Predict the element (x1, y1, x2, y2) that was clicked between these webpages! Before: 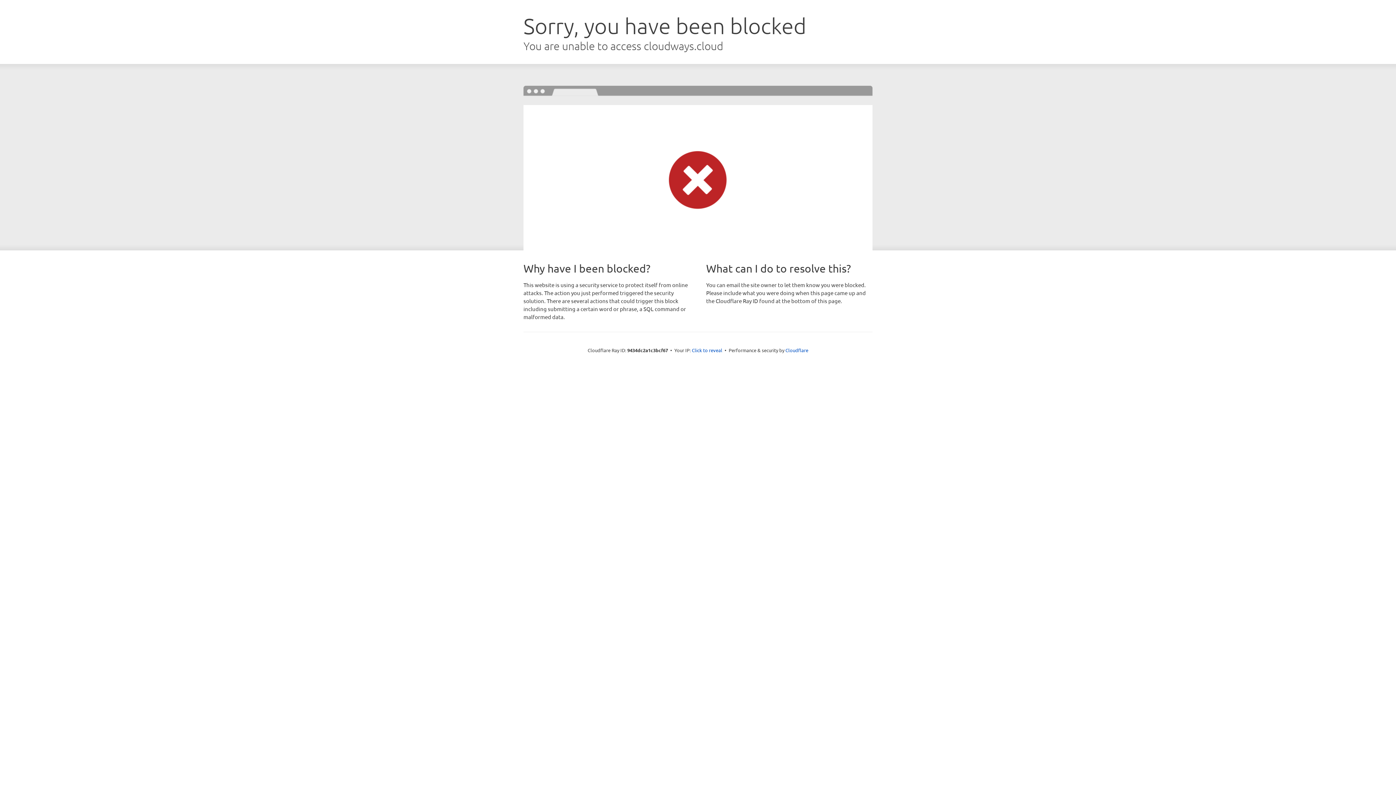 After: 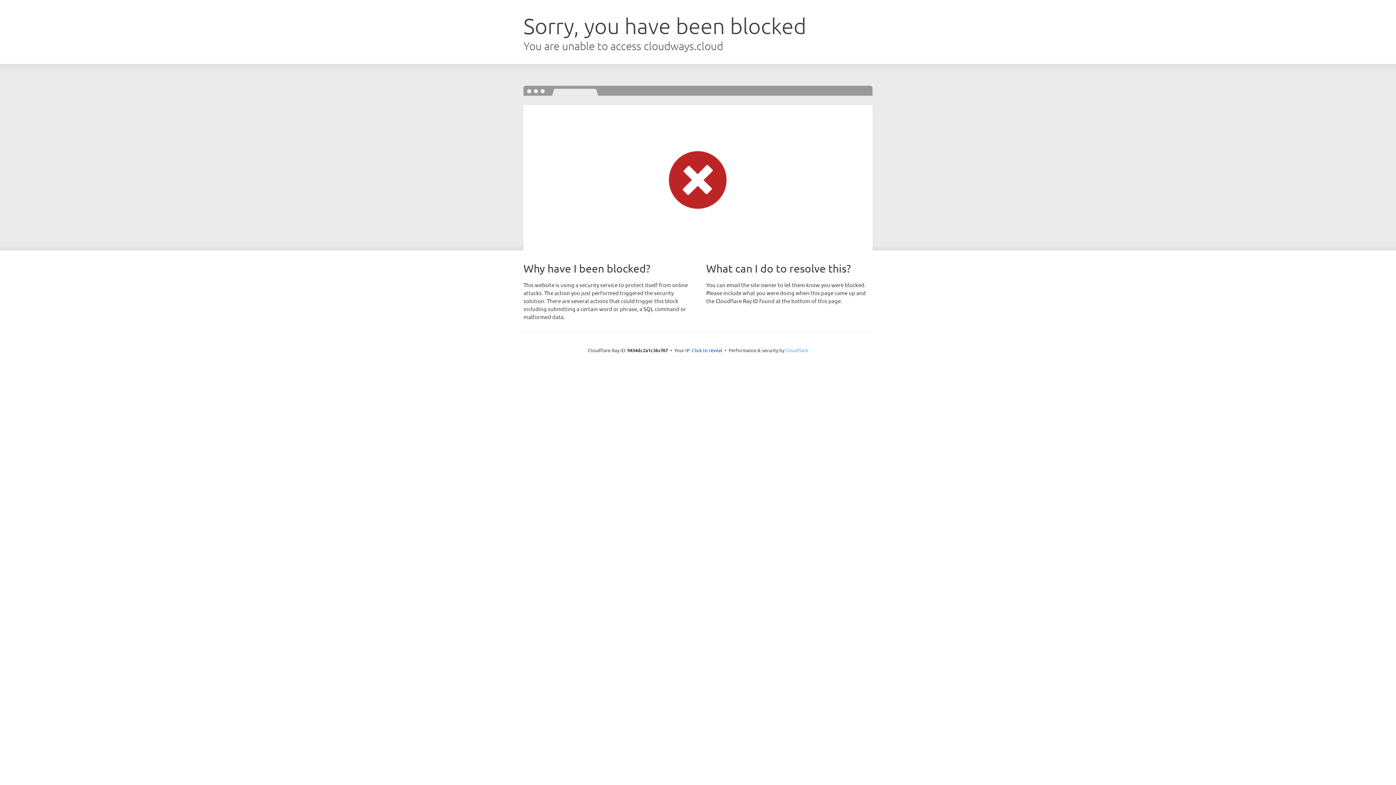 Action: label: Cloudflare bbox: (785, 347, 808, 353)